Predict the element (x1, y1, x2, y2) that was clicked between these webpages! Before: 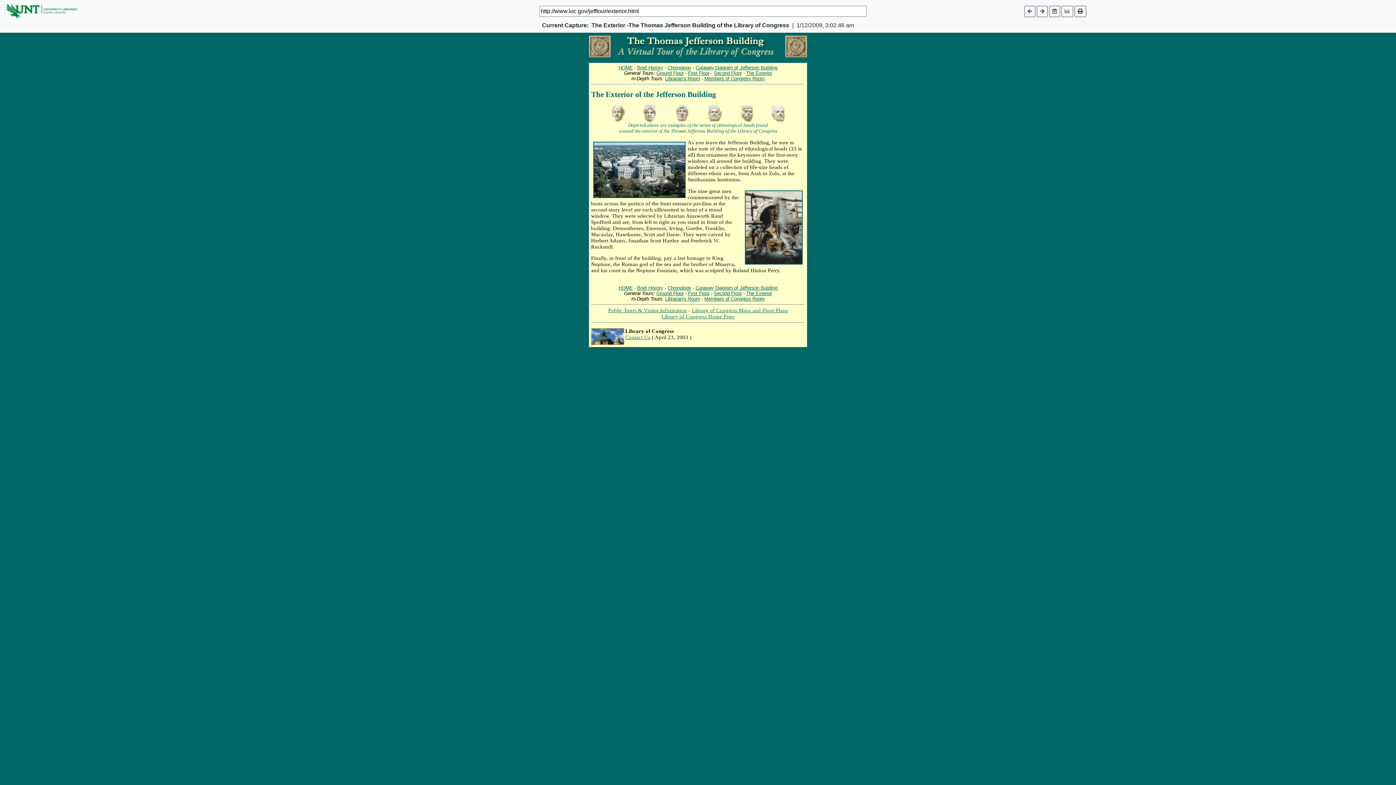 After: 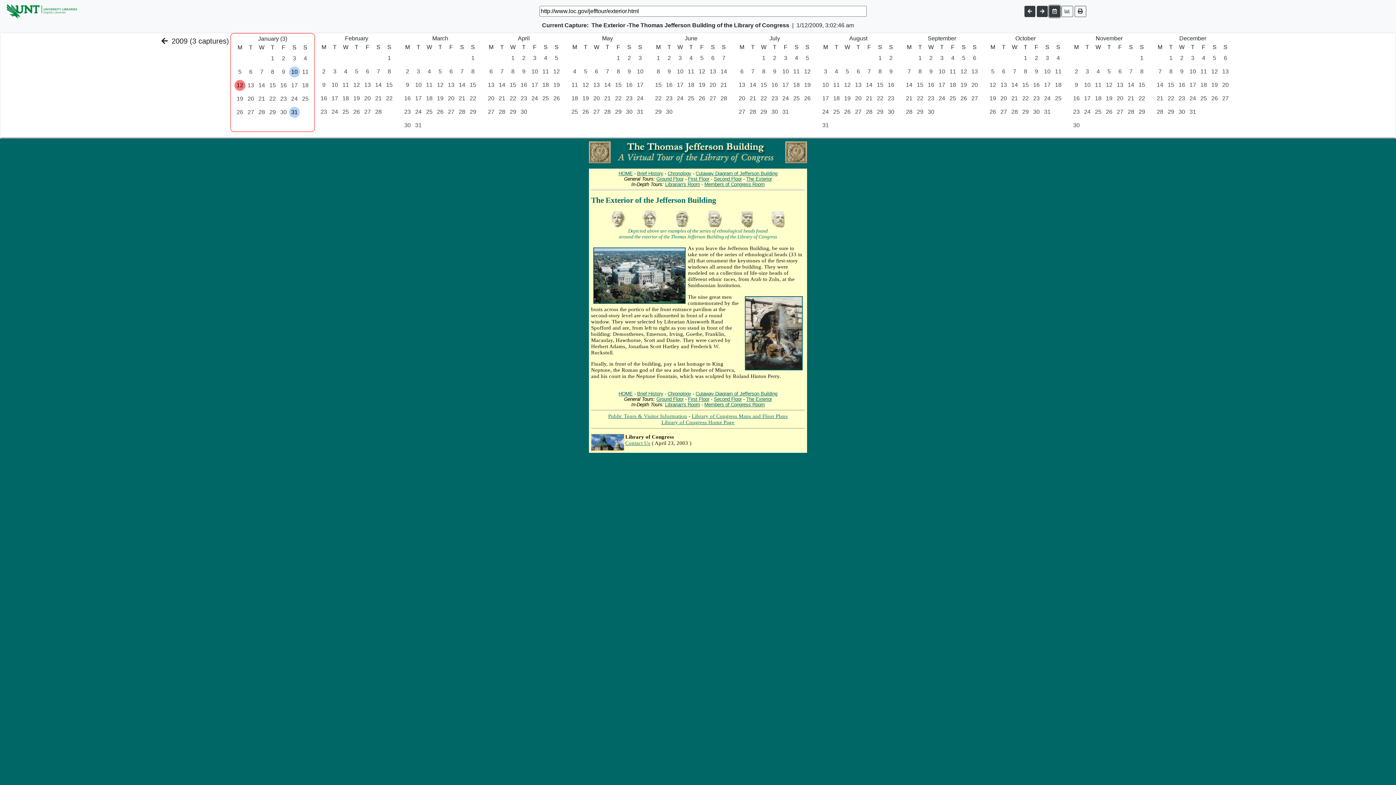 Action: bbox: (1049, 5, 1060, 16)